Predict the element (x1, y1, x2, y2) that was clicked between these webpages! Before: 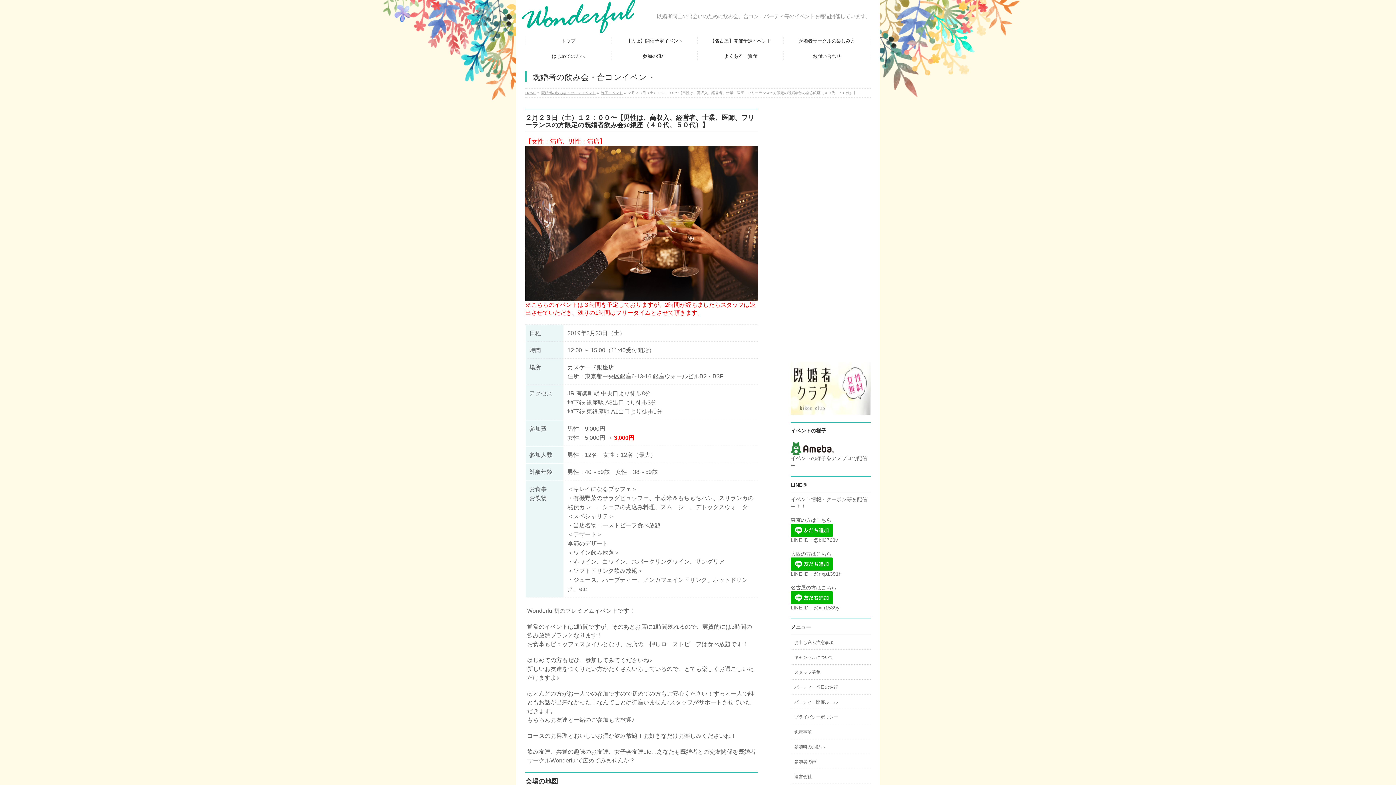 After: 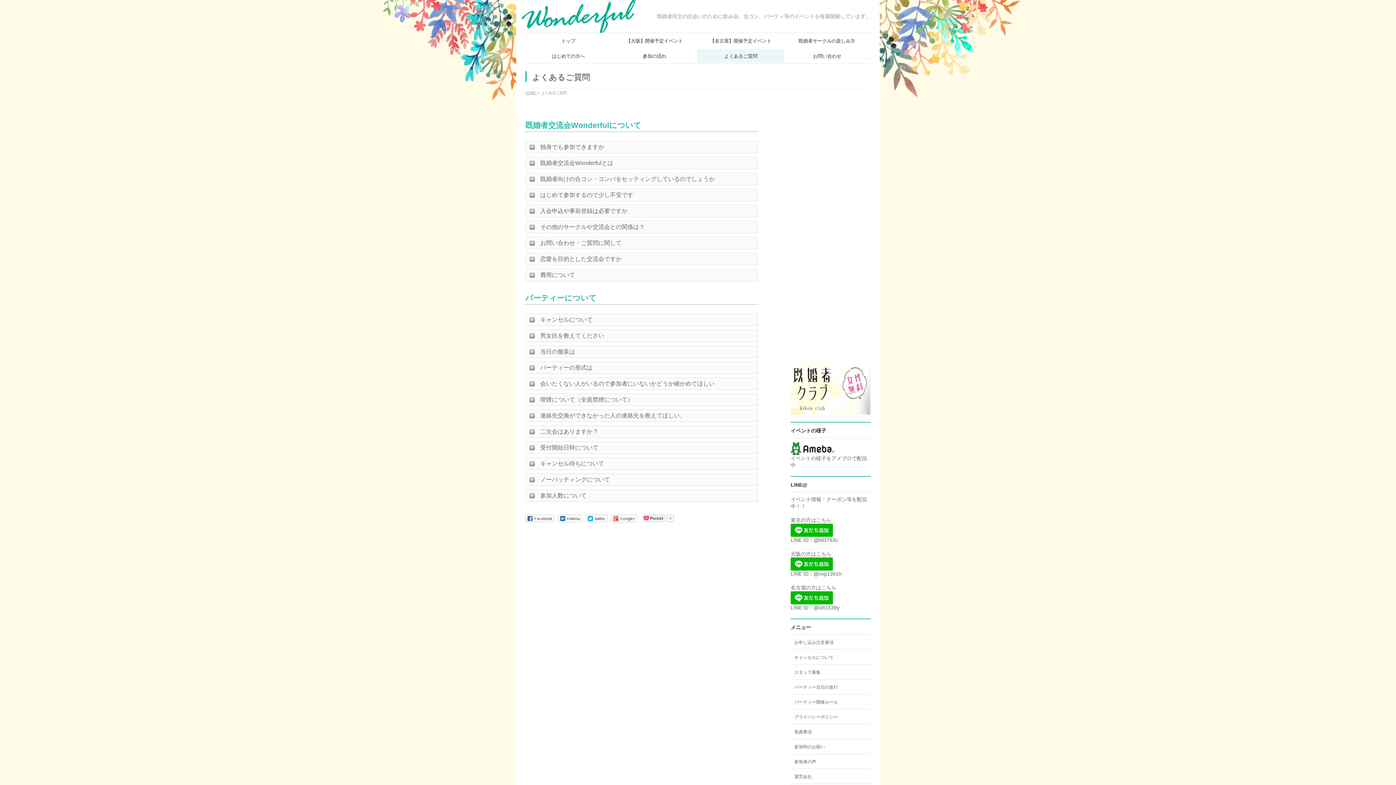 Action: bbox: (697, 49, 784, 62) label: よくあるご質問